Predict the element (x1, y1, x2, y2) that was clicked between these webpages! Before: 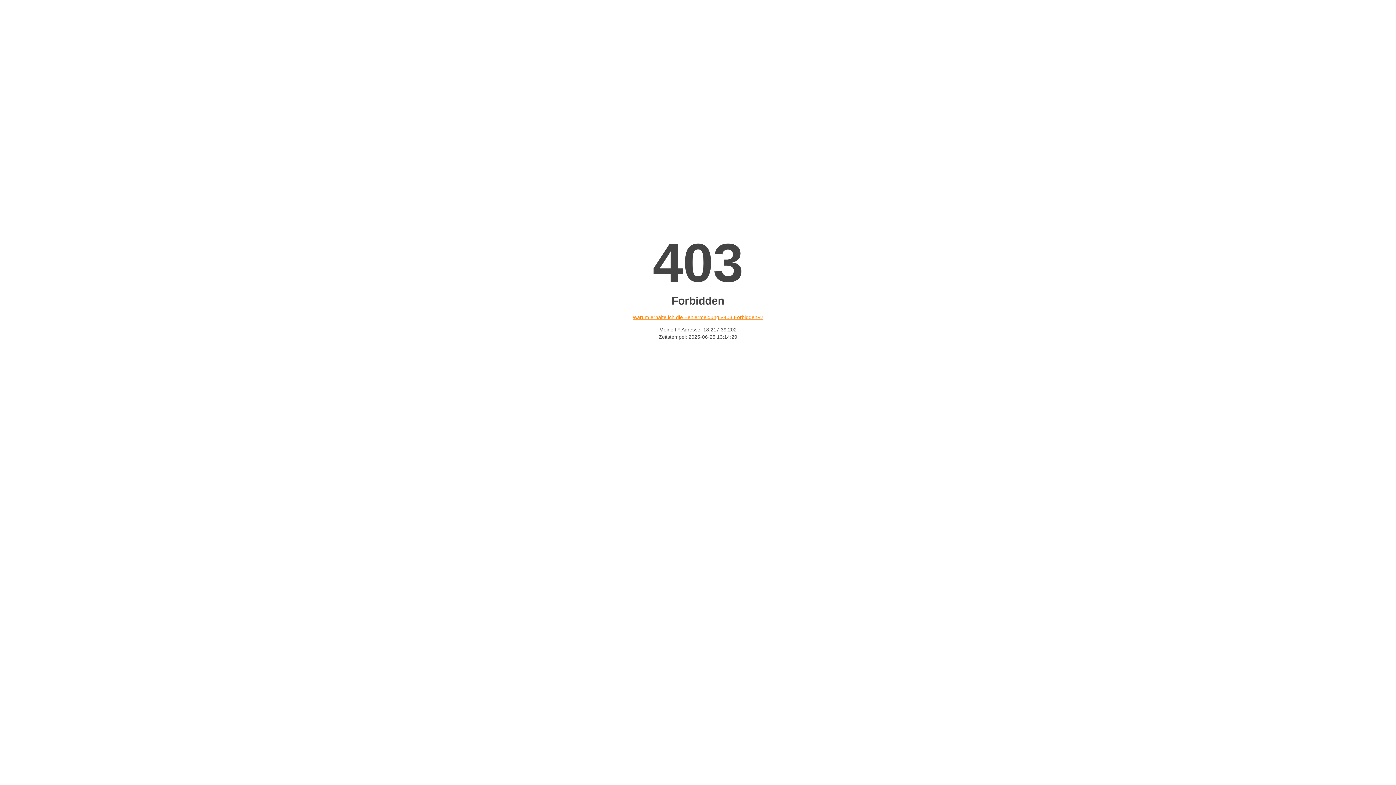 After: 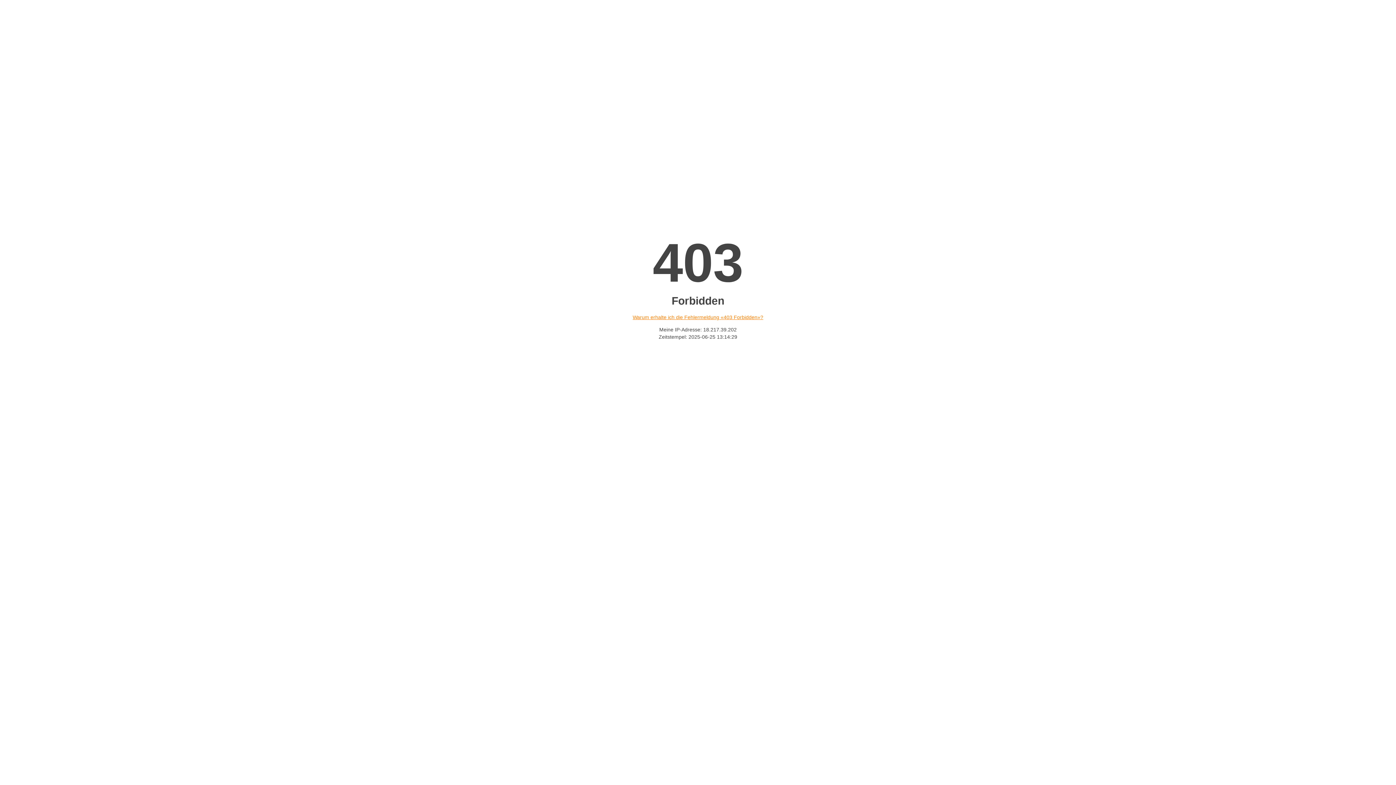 Action: label: Warum erhalte ich die Fehlermeldung «403 Forbidden»? bbox: (632, 314, 763, 320)